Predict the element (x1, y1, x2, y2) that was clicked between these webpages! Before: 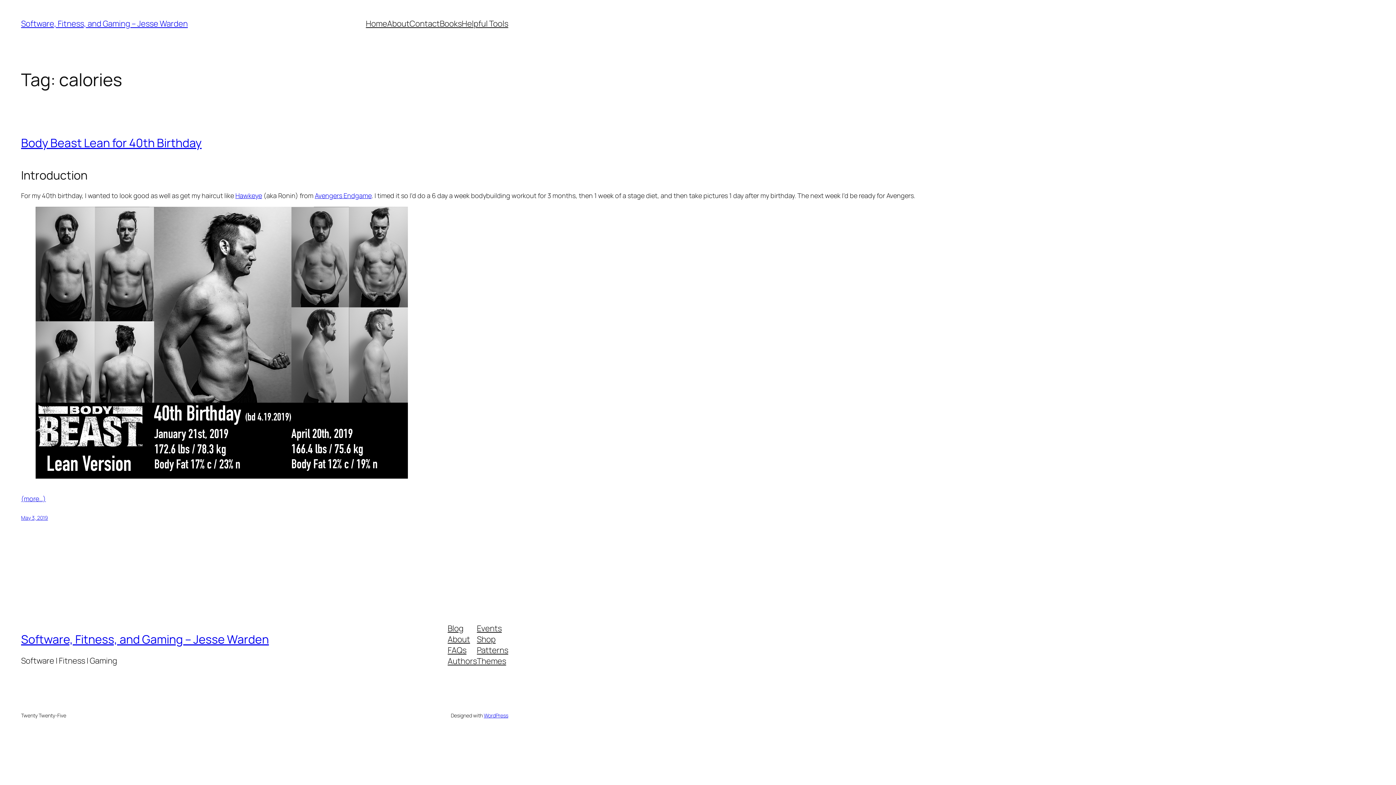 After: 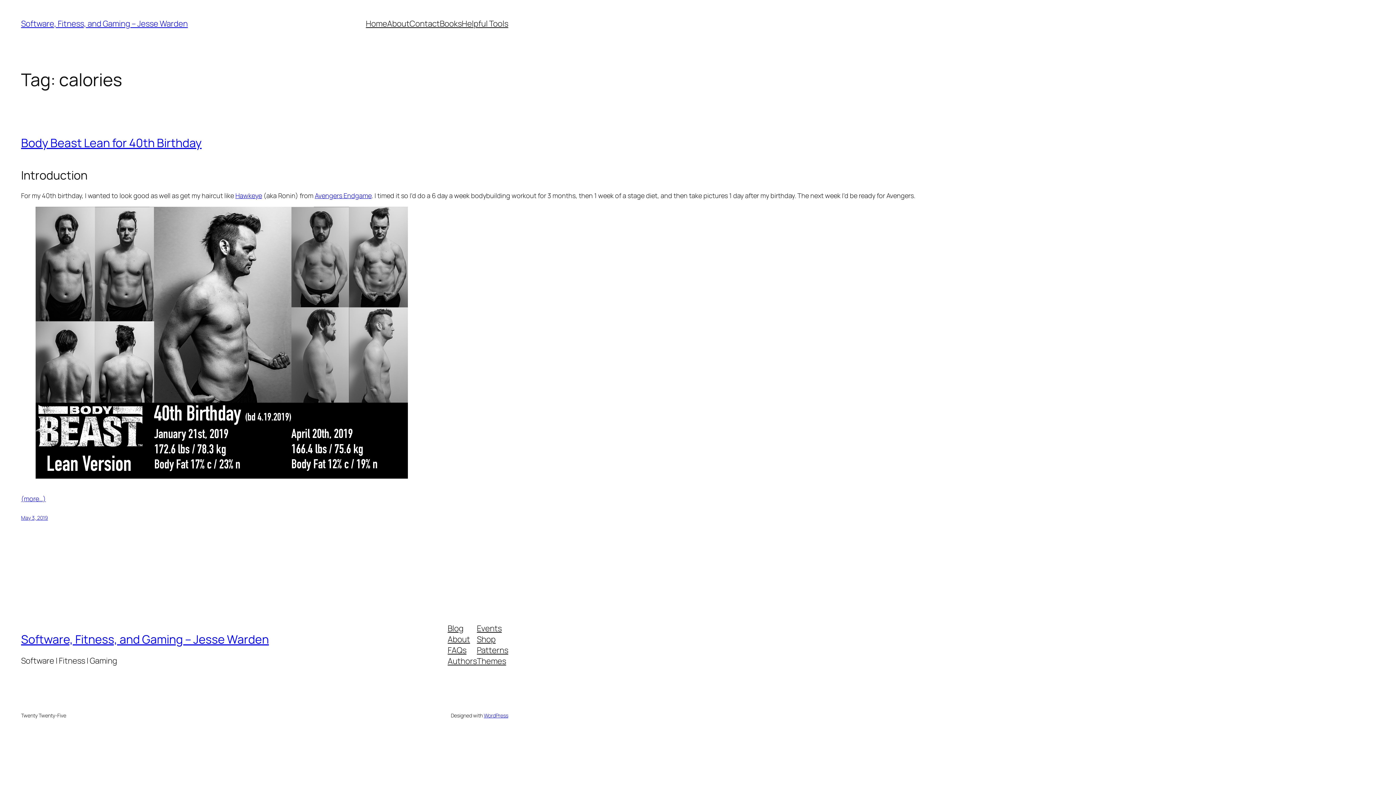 Action: label: Patterns bbox: (477, 645, 508, 656)